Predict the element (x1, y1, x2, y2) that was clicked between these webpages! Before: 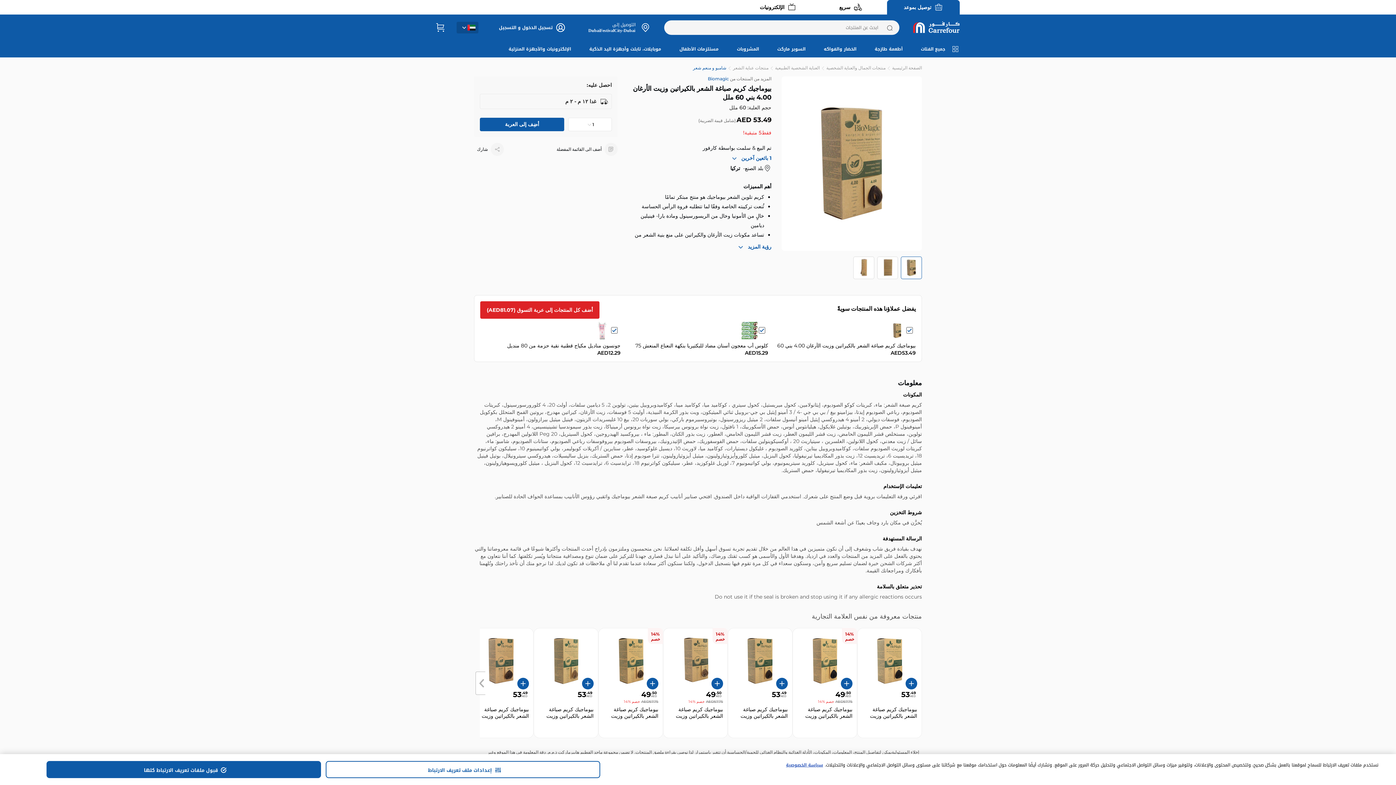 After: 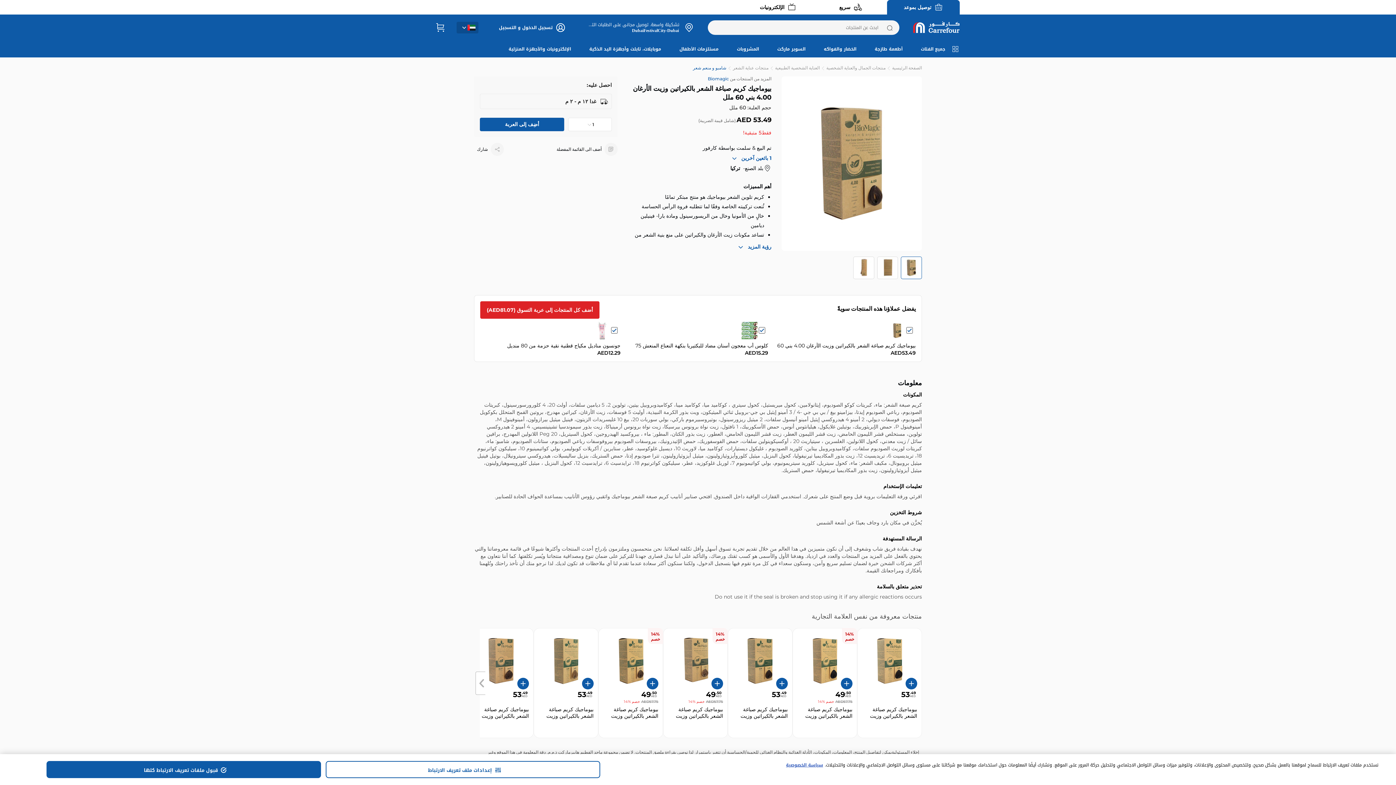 Action: label: بيوماجيك كريم صباغة الشعر بالكيراتين وزيت الأرغان 4.00 بني 60 ملل bbox: (775, 342, 916, 348)